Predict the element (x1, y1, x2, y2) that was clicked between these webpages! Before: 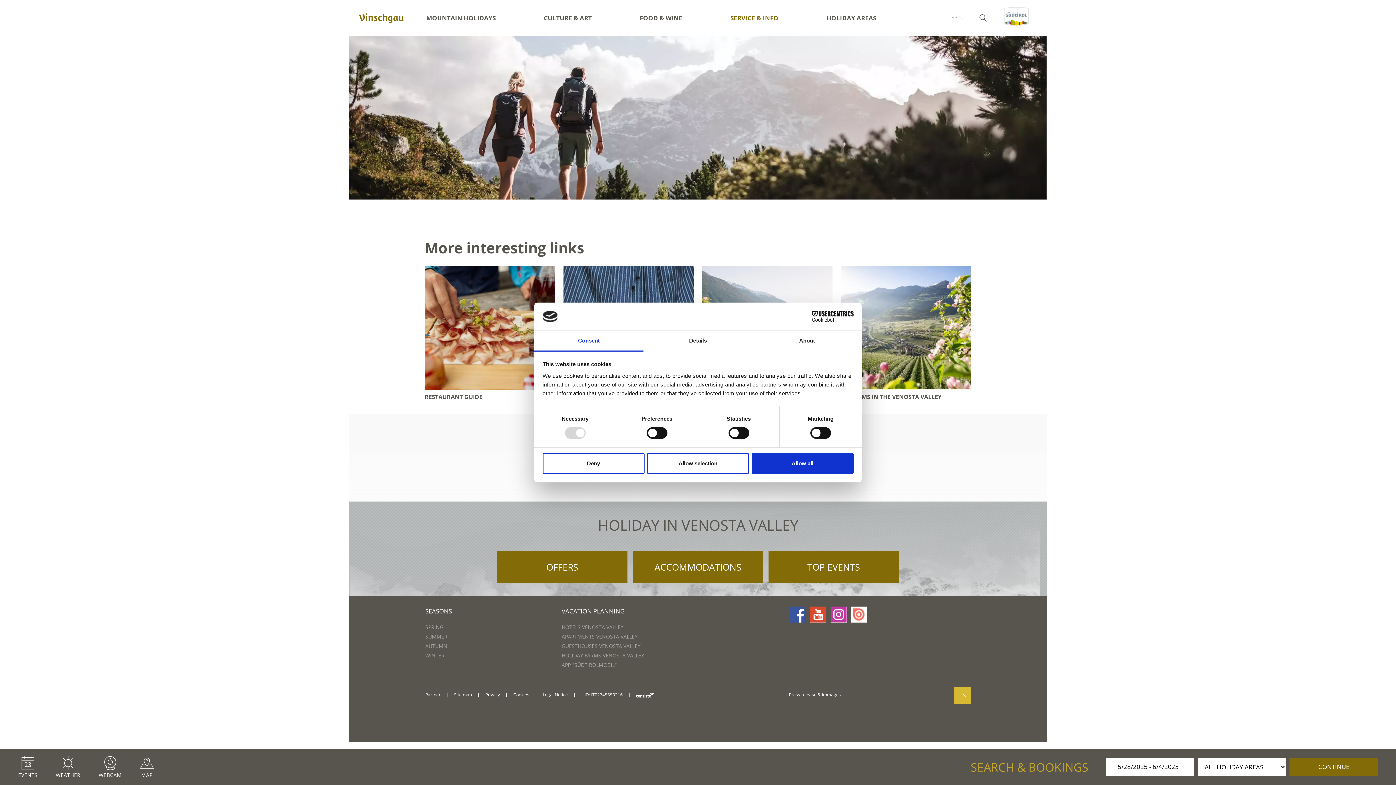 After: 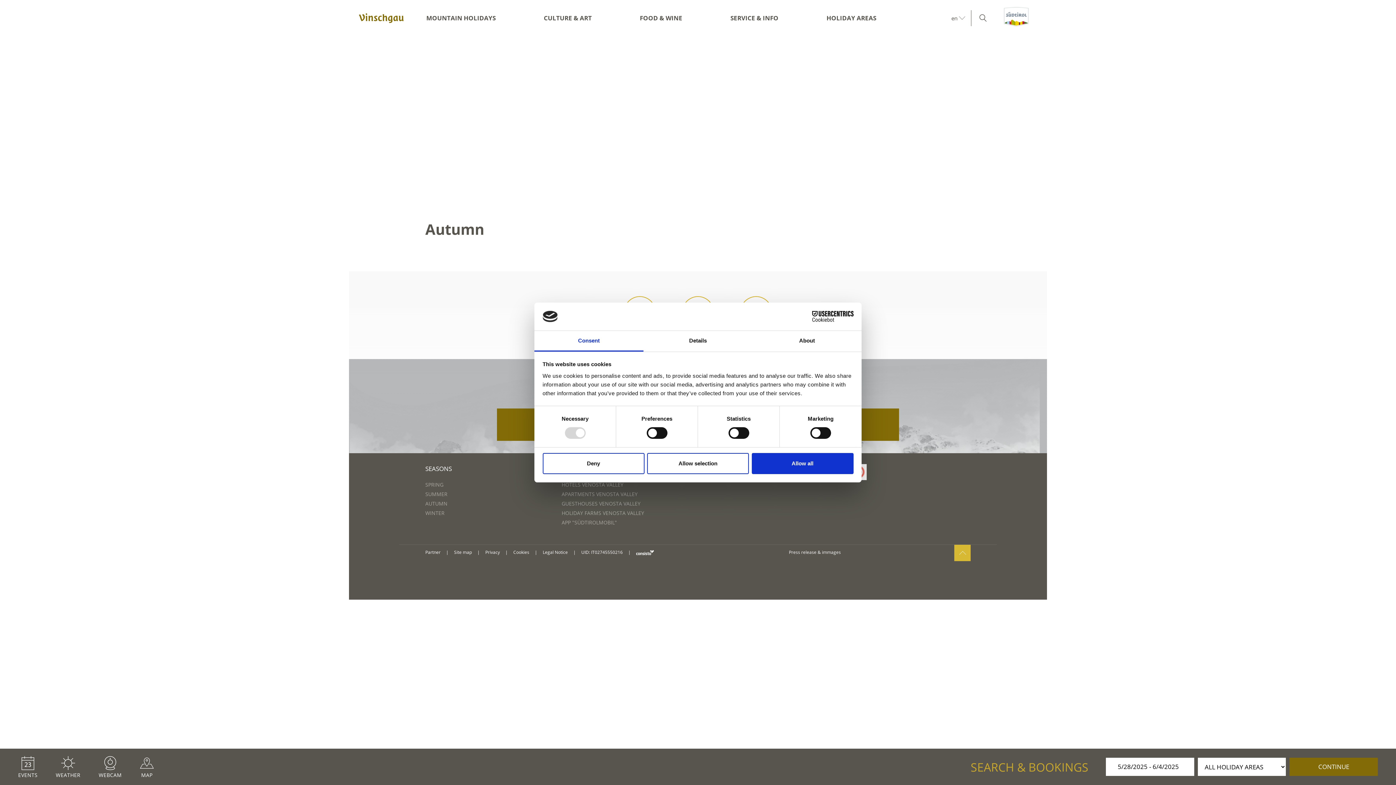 Action: label: AUTUMN bbox: (425, 642, 447, 649)